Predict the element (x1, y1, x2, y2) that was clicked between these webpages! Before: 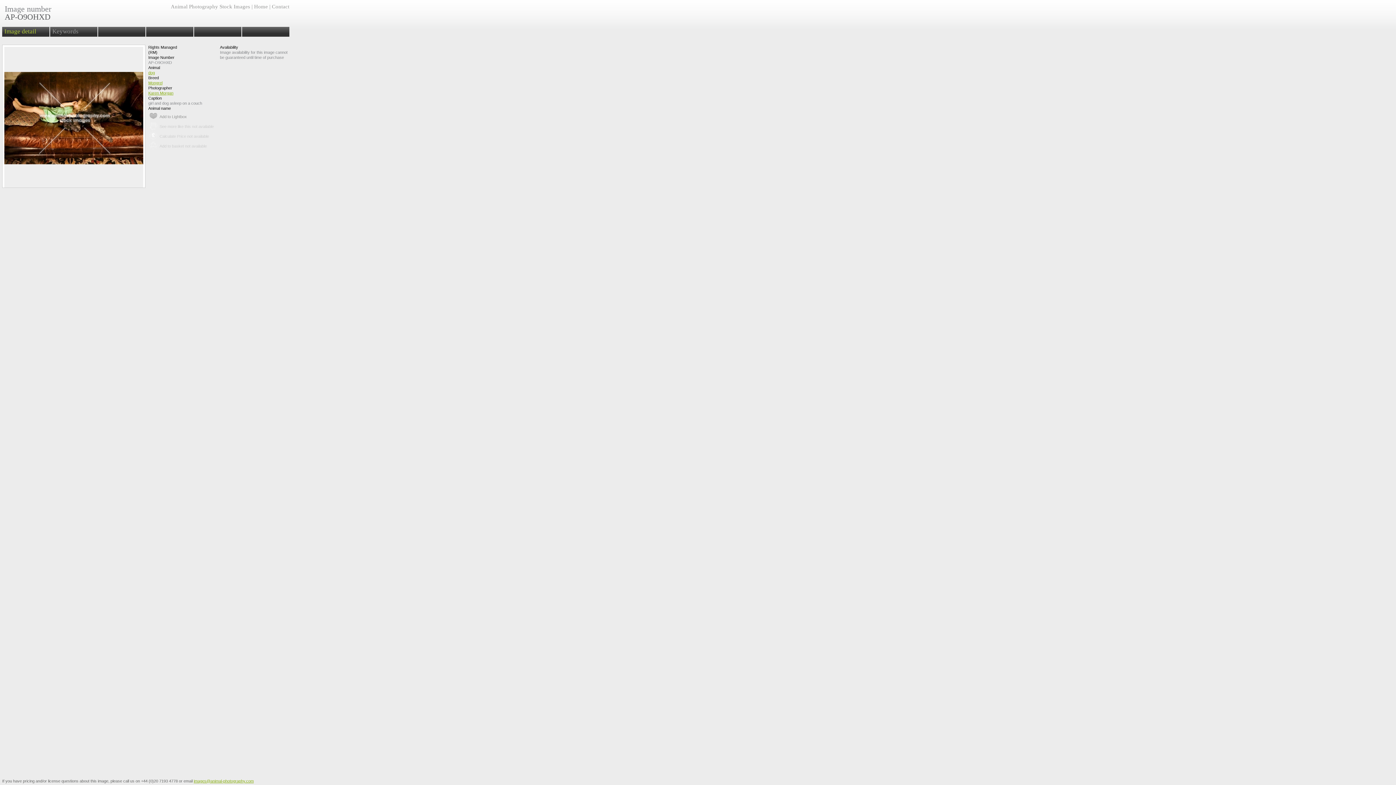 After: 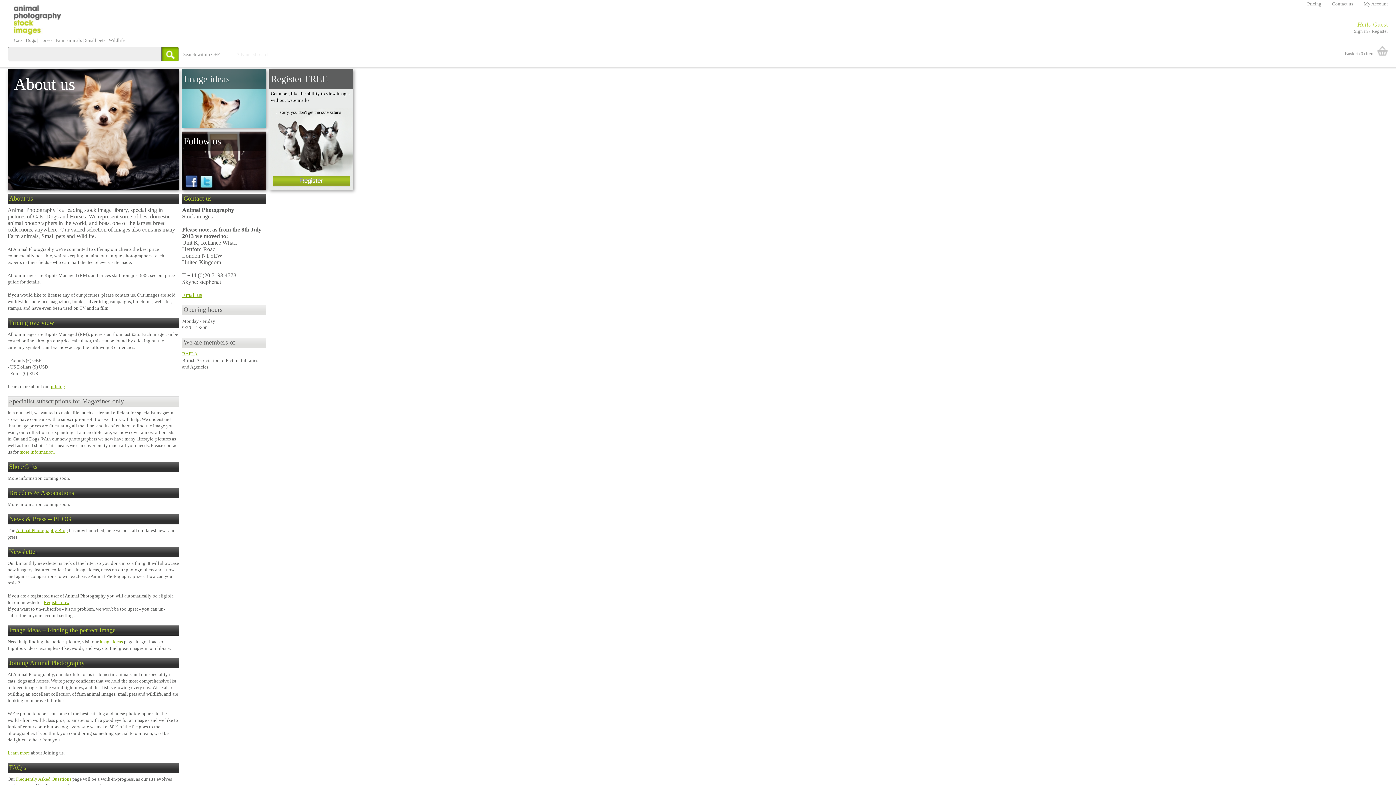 Action: label: Contact bbox: (272, 3, 289, 9)